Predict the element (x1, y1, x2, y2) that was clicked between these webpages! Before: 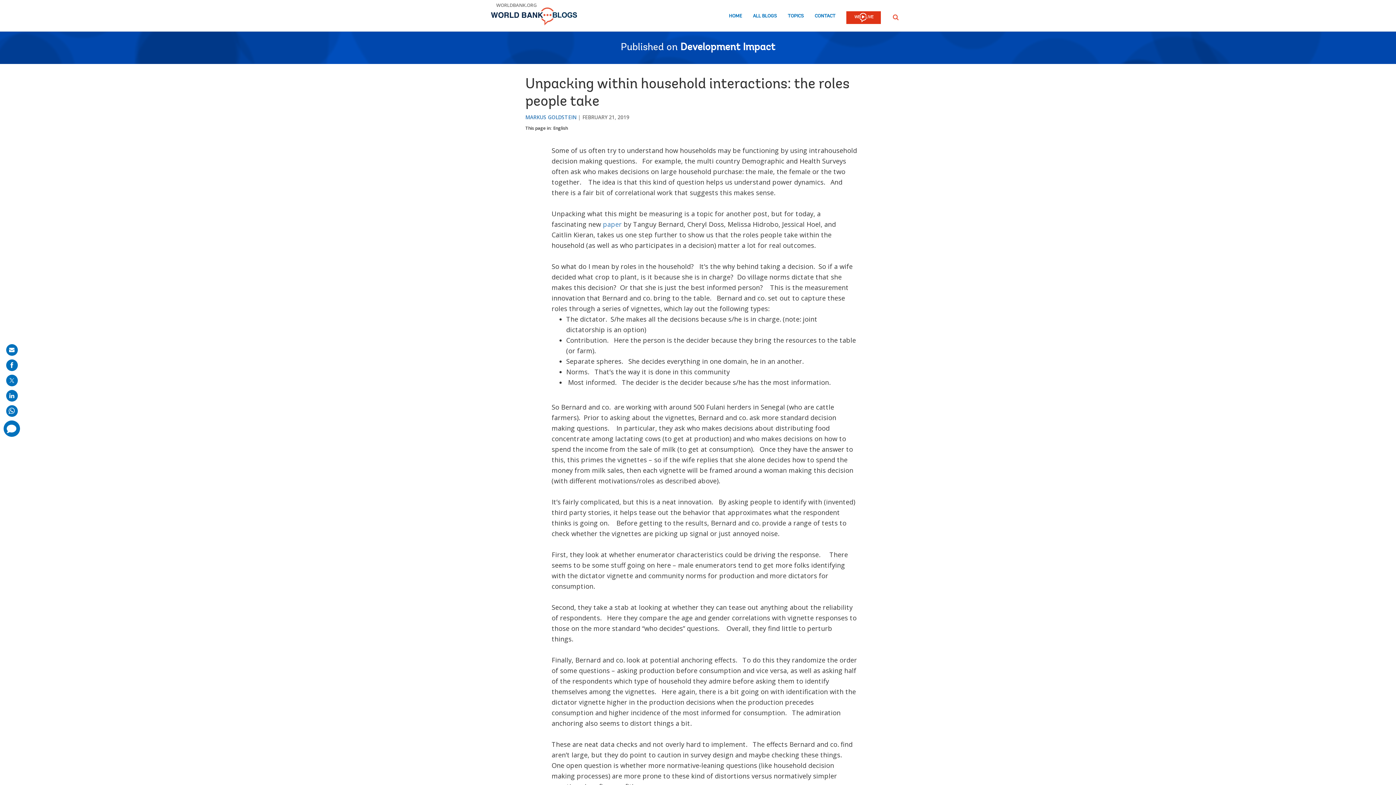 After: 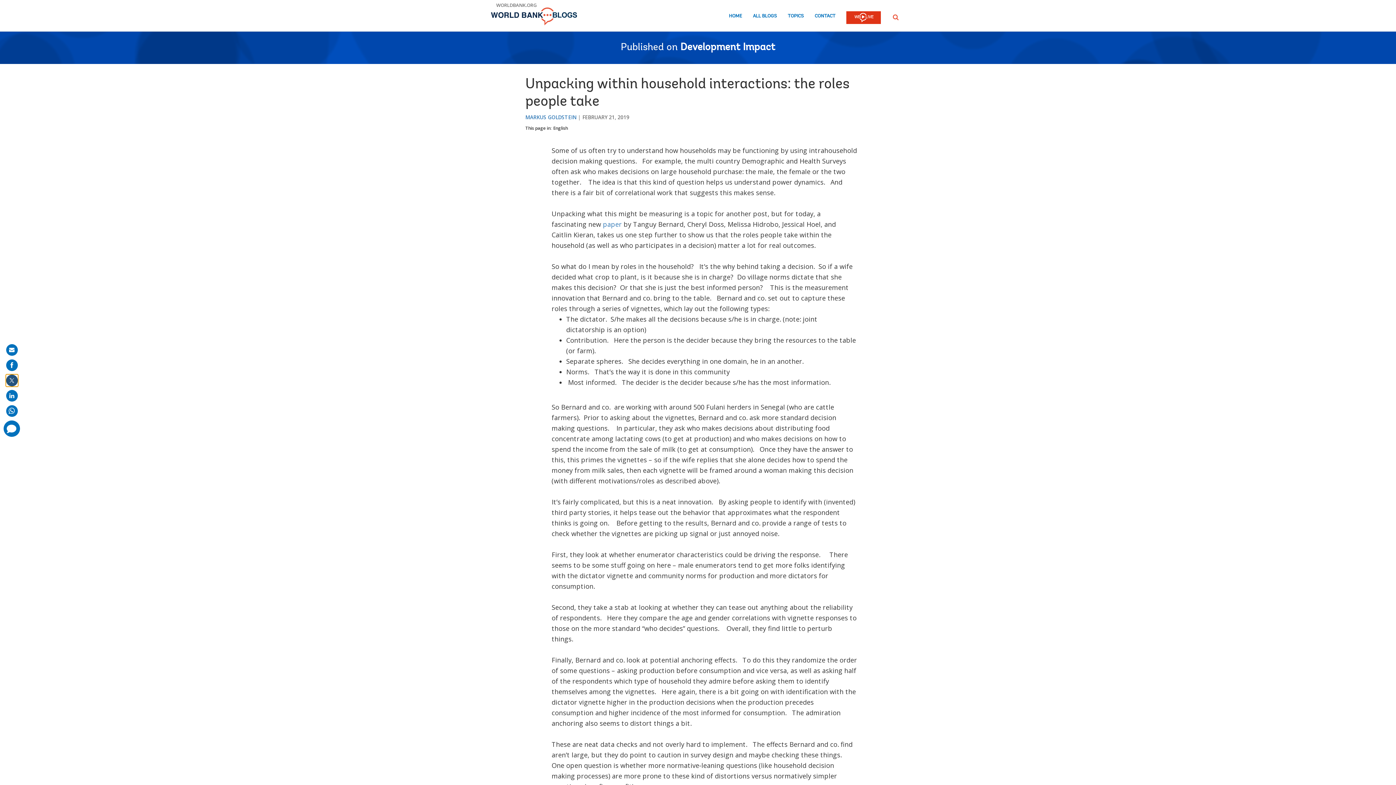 Action: label: share on post bbox: (6, 374, 17, 386)